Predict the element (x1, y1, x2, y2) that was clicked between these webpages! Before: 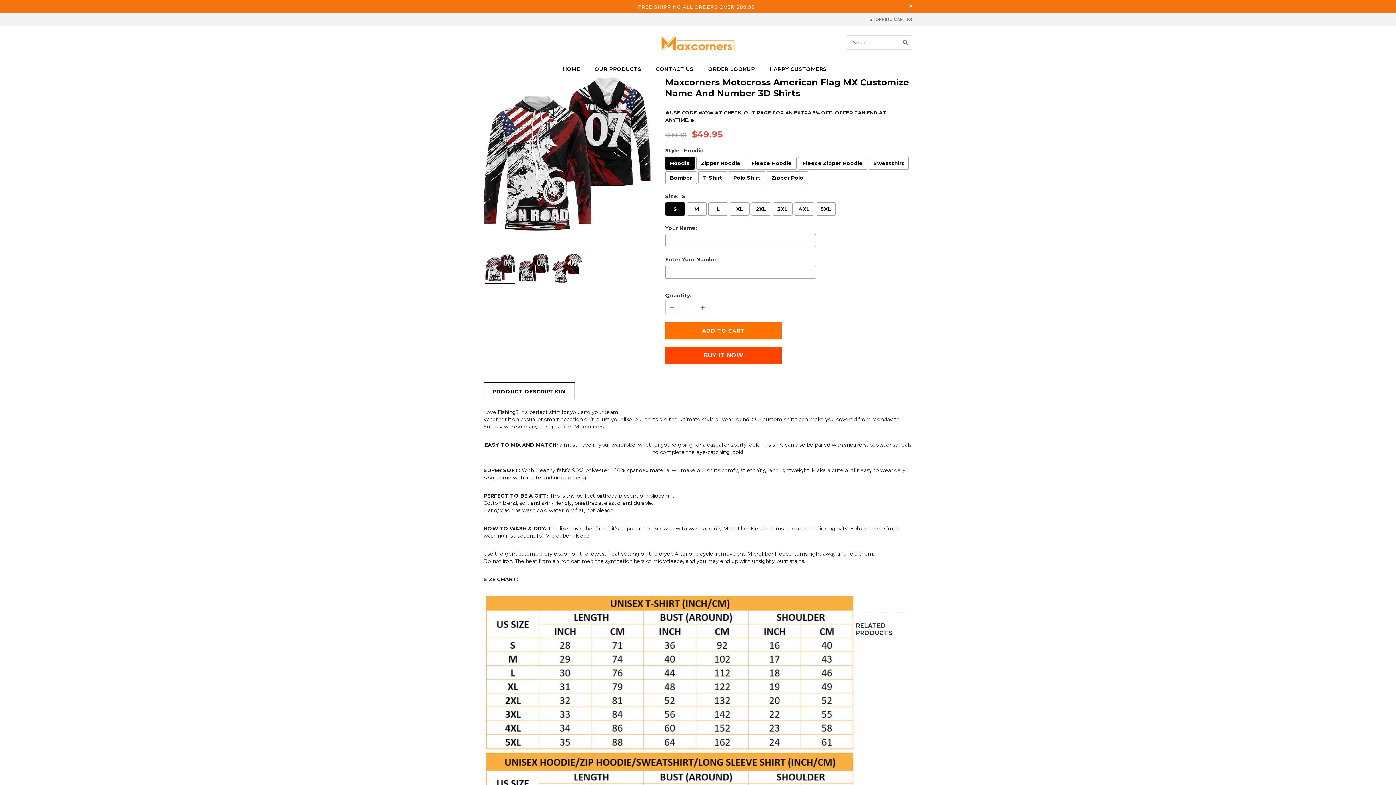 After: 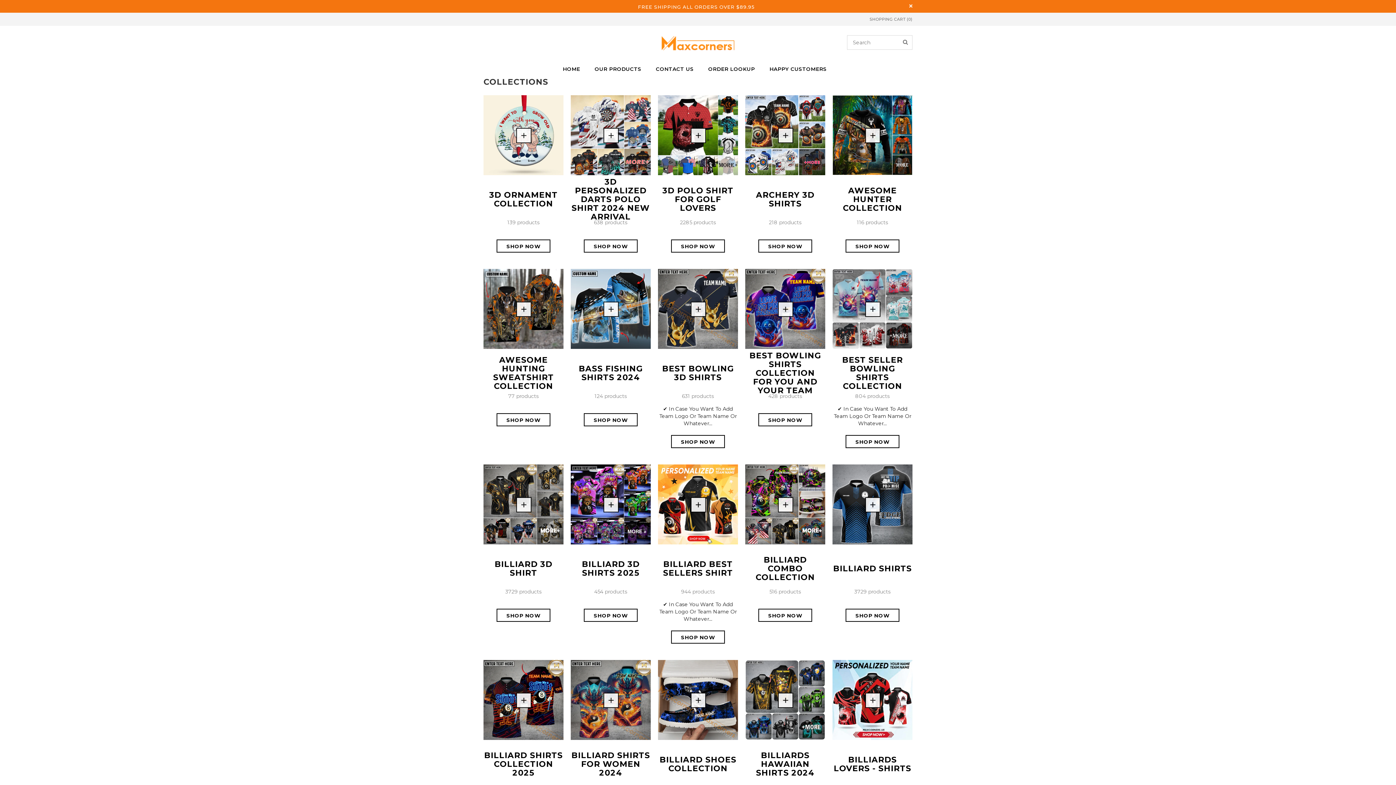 Action: bbox: (594, 65, 641, 72) label: OUR PRODUCTS